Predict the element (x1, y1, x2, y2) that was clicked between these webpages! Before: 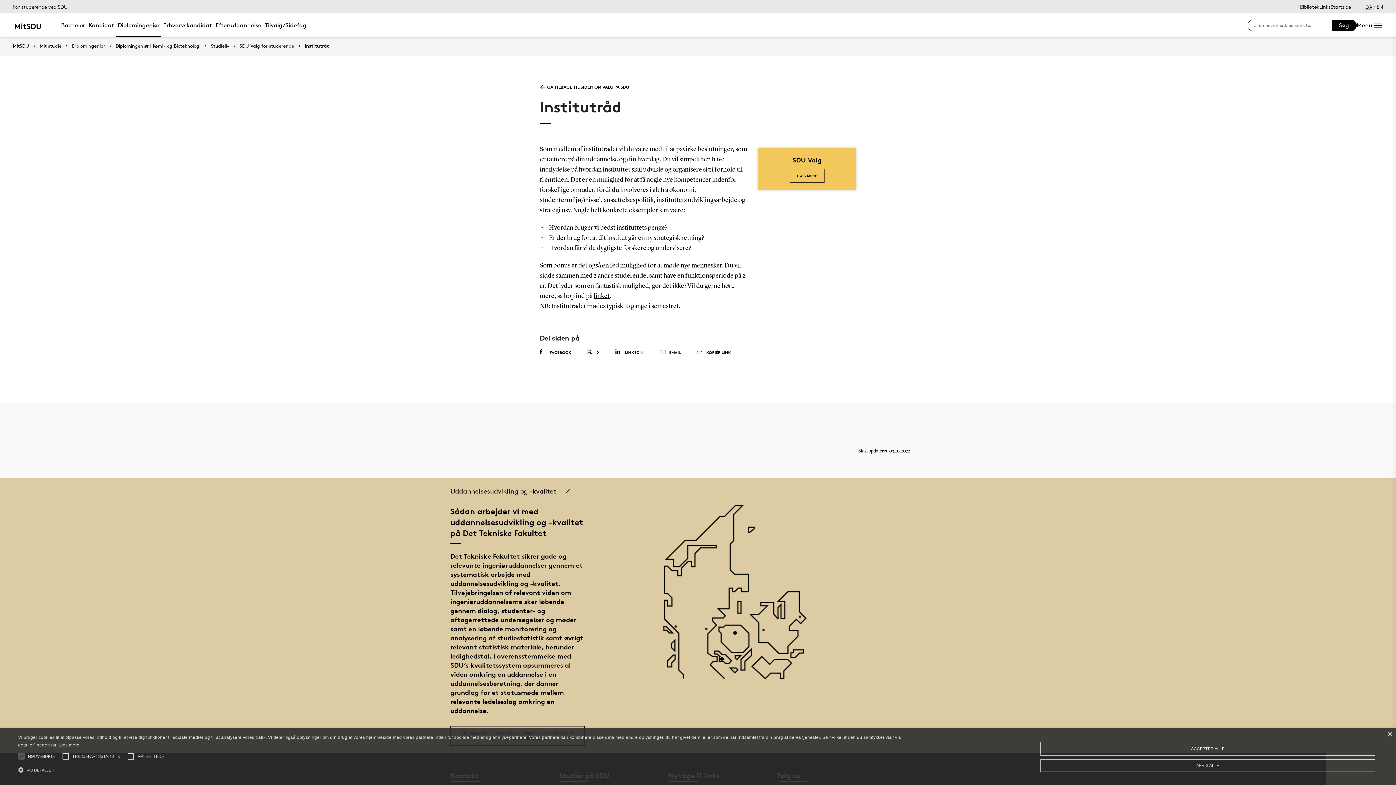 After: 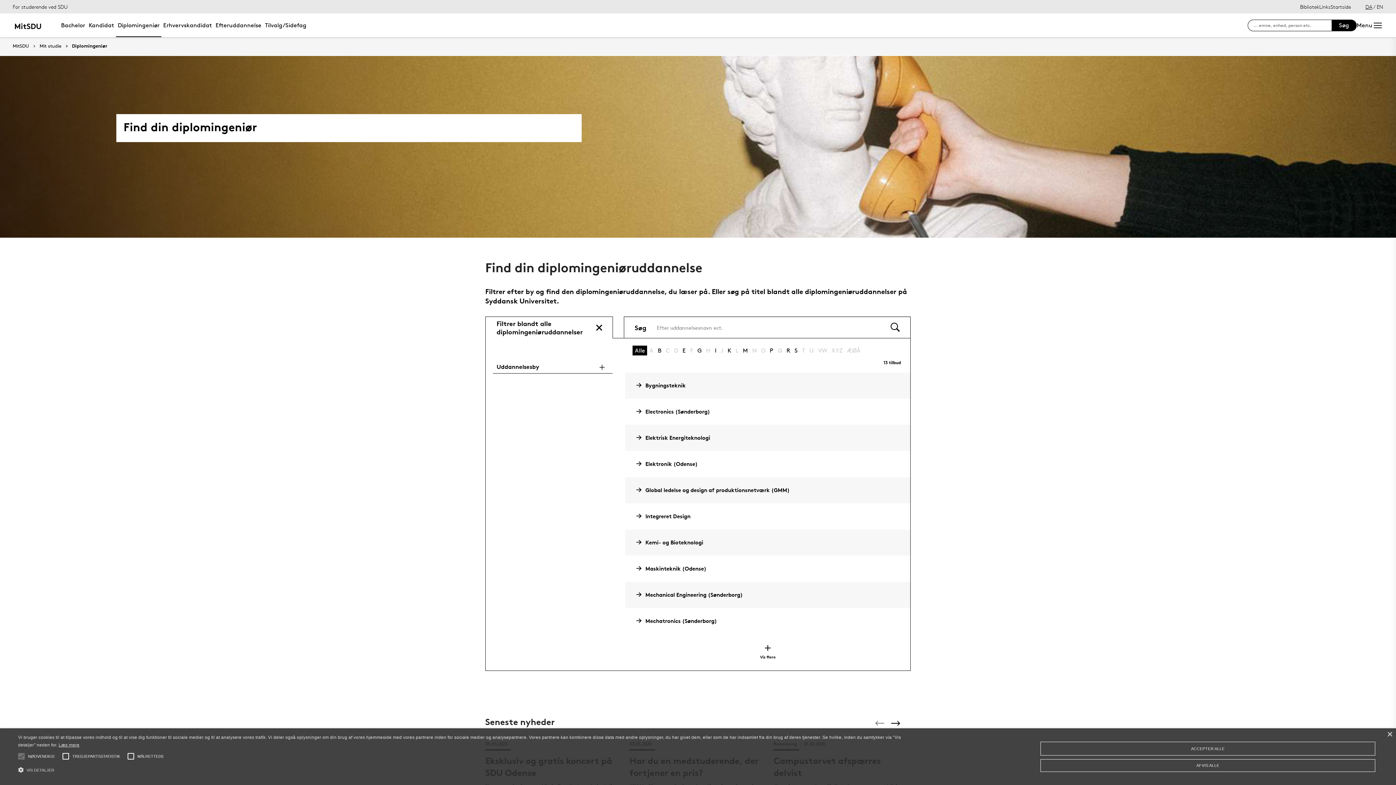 Action: bbox: (61, 43, 105, 48) label: Diplomingeniør